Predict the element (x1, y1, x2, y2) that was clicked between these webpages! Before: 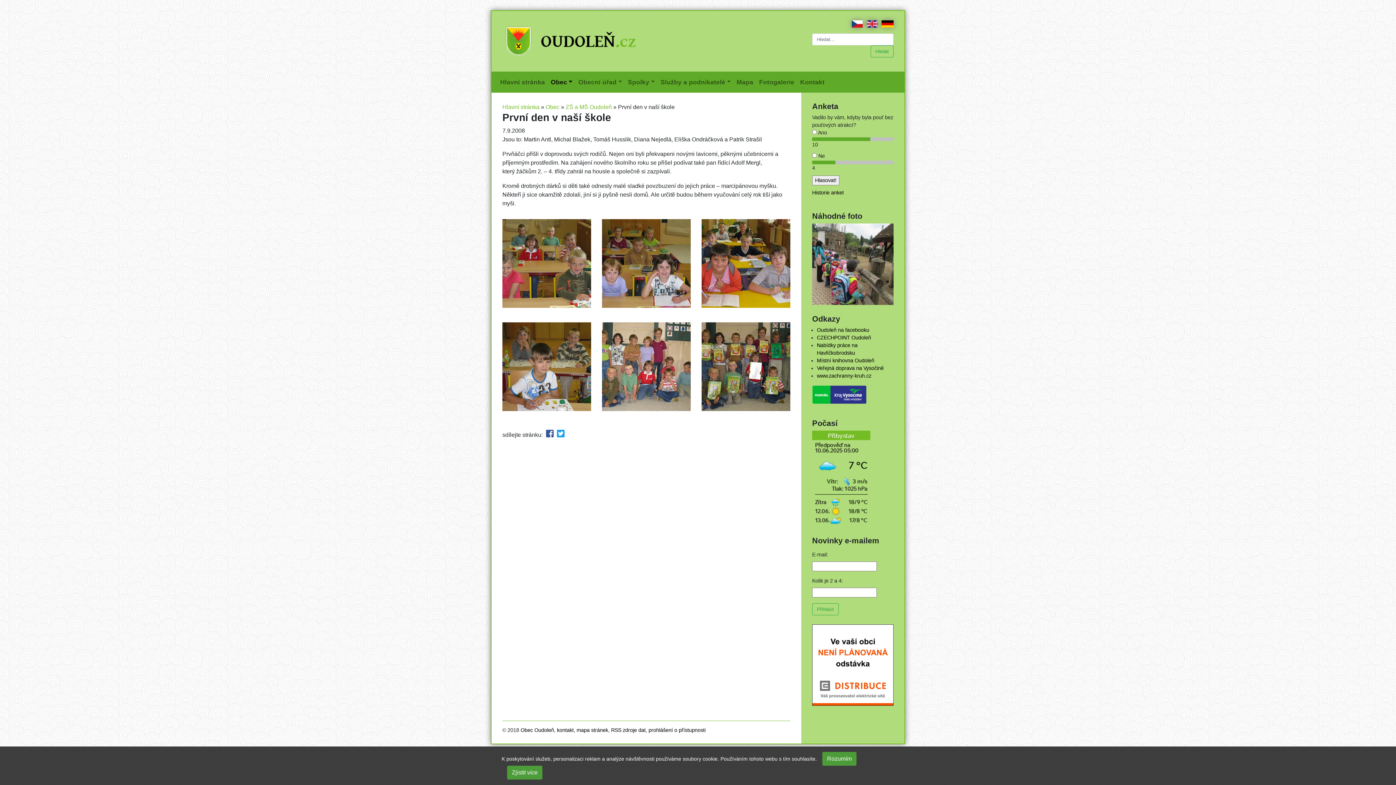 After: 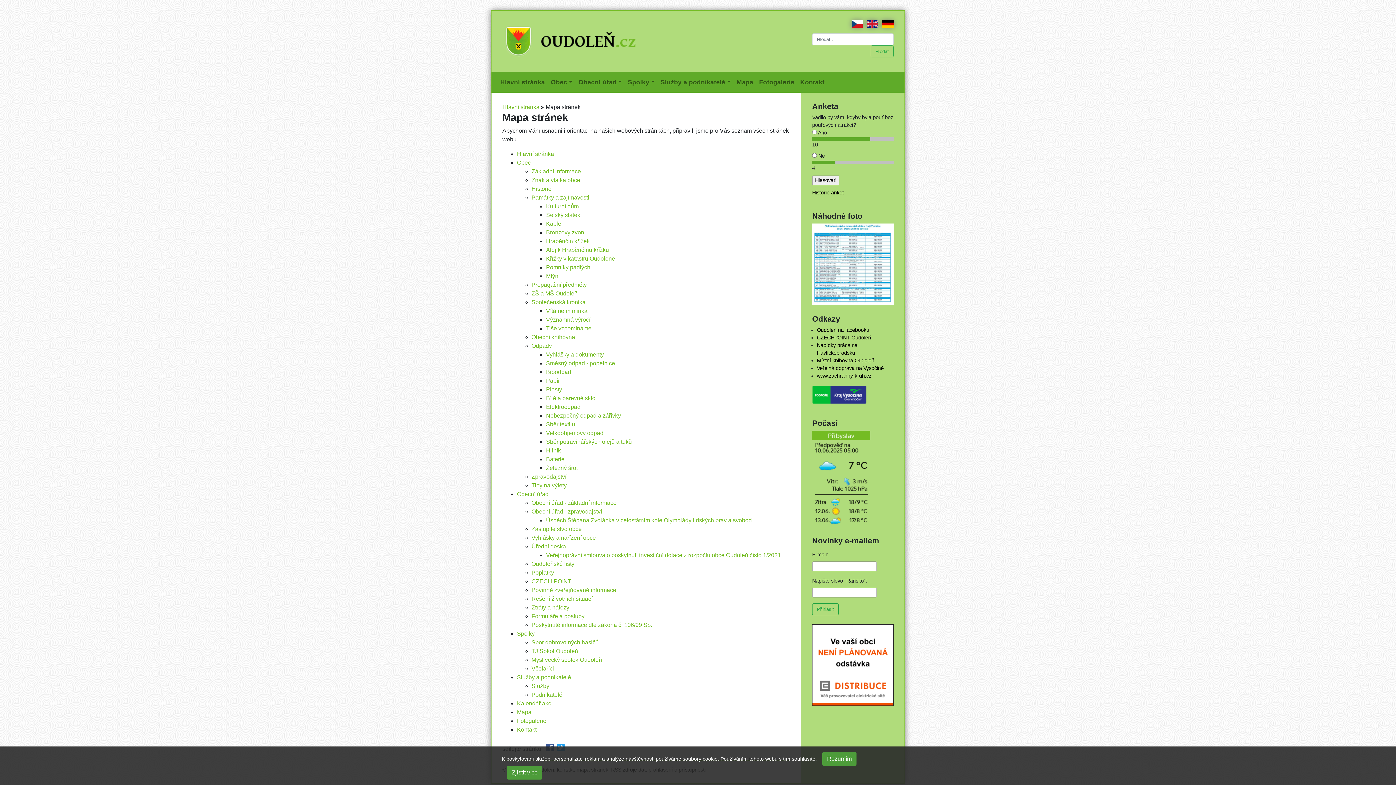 Action: bbox: (576, 727, 608, 733) label: mapa stránek